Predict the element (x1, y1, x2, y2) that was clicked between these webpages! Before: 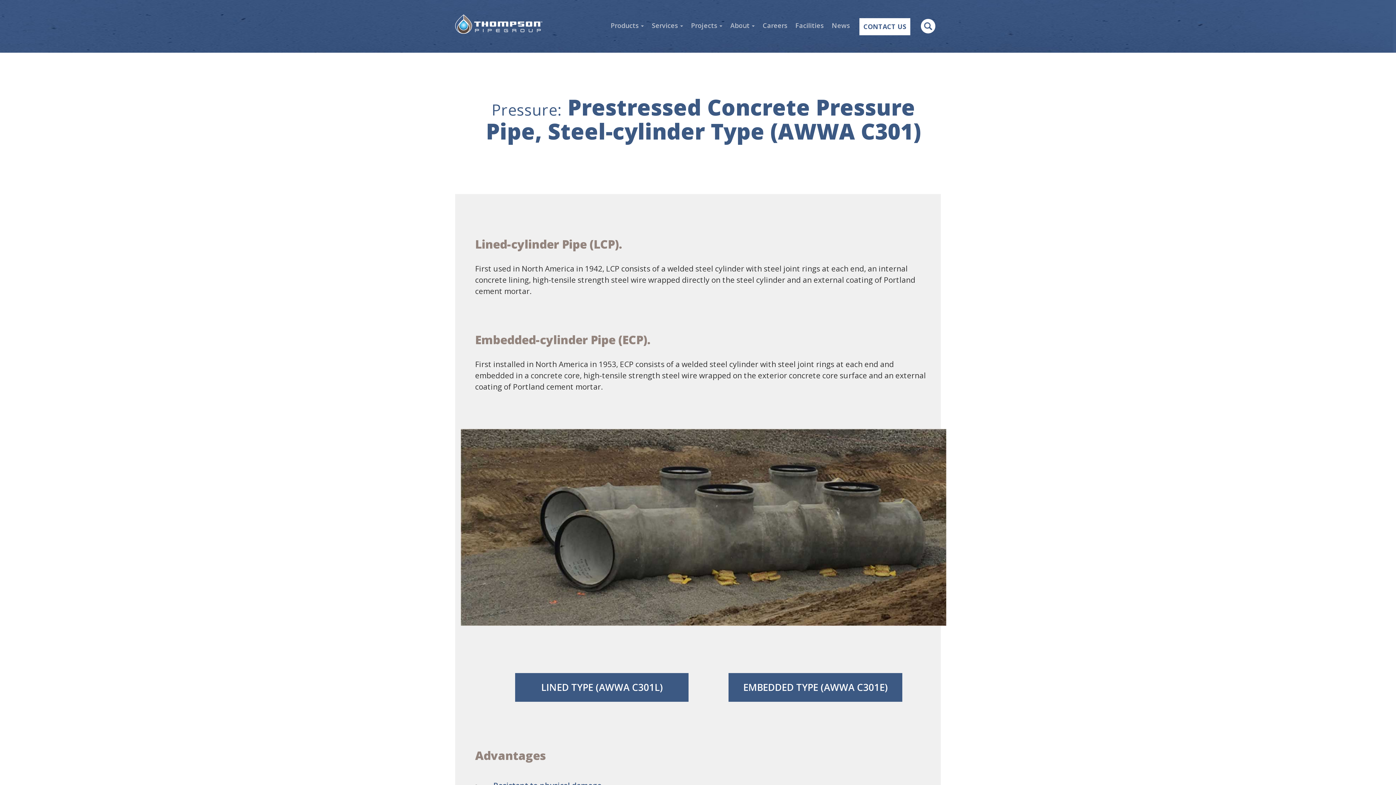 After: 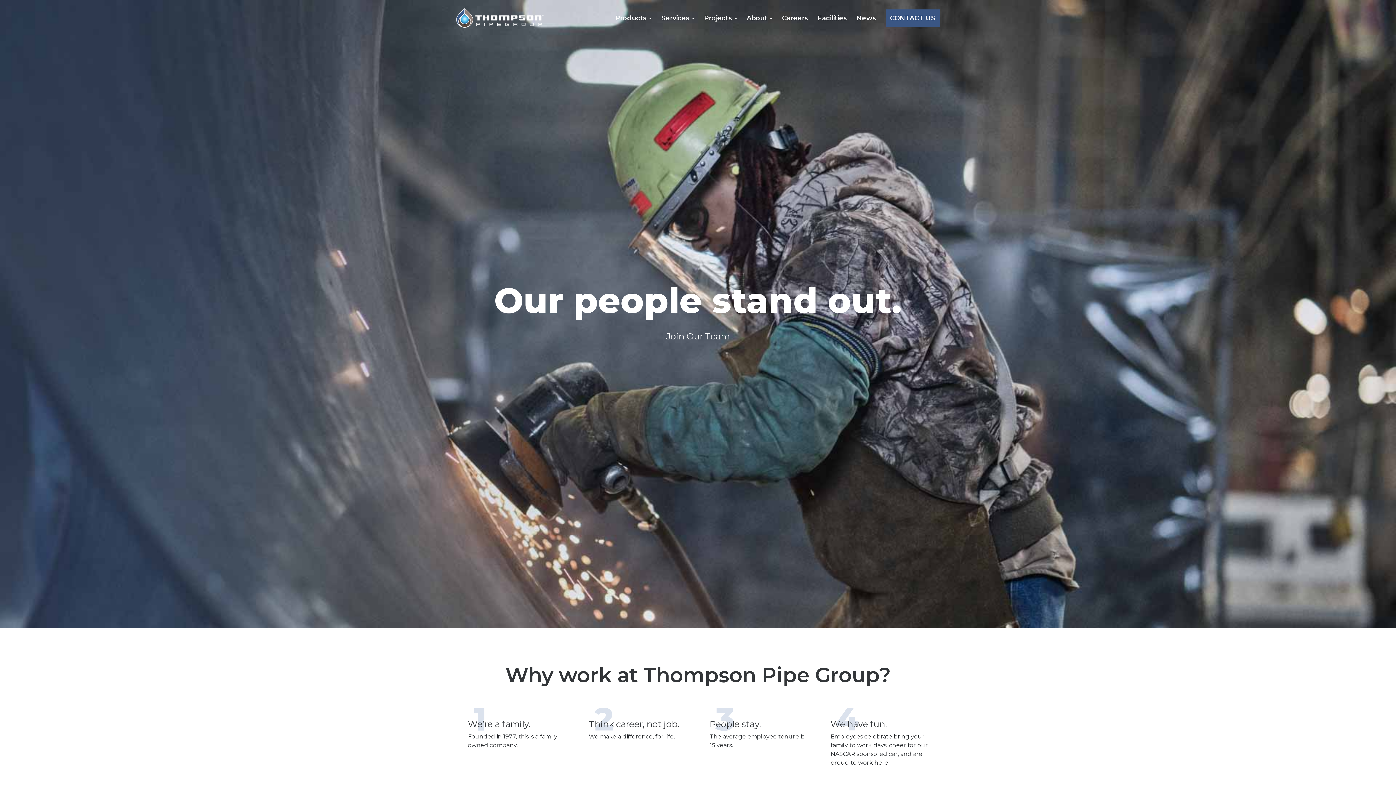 Action: bbox: (758, 18, 791, 32) label: Careers